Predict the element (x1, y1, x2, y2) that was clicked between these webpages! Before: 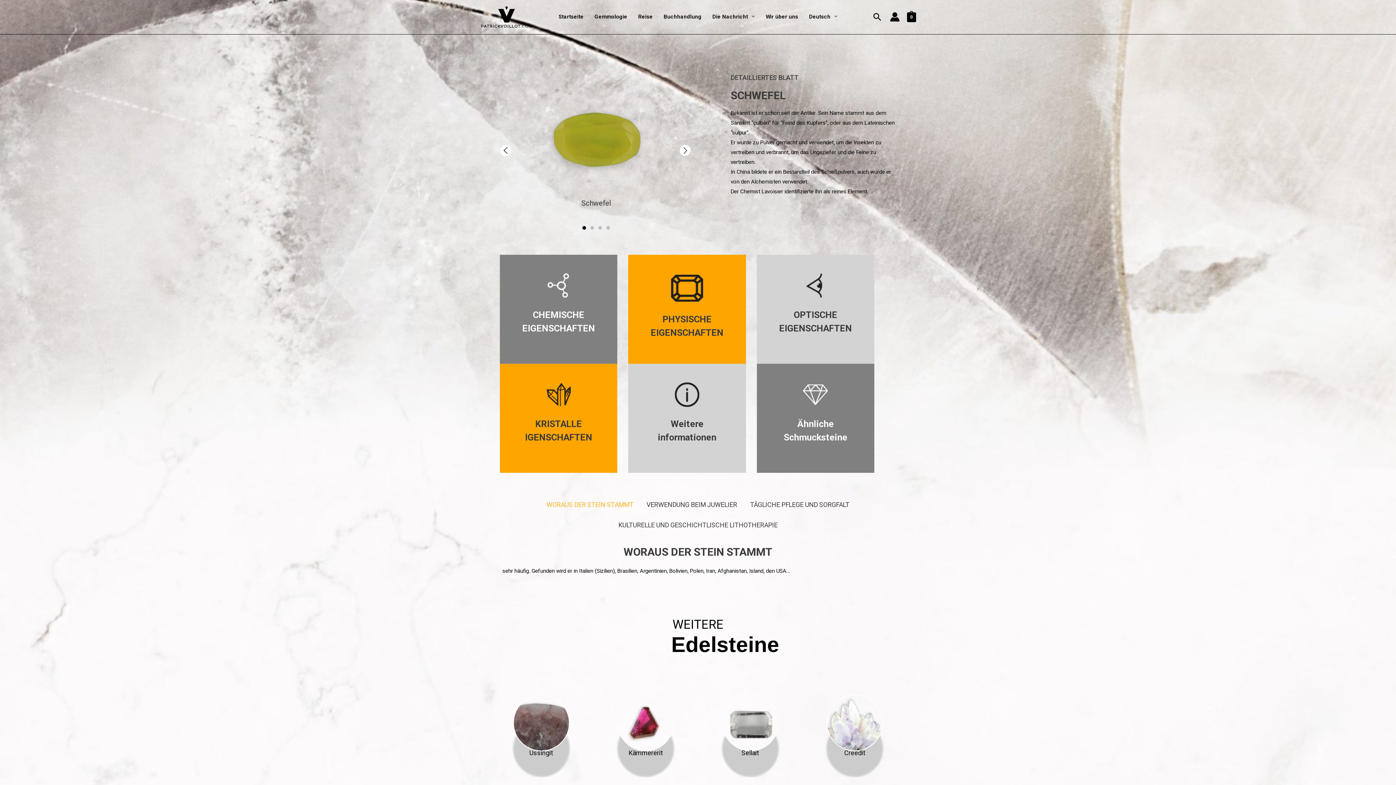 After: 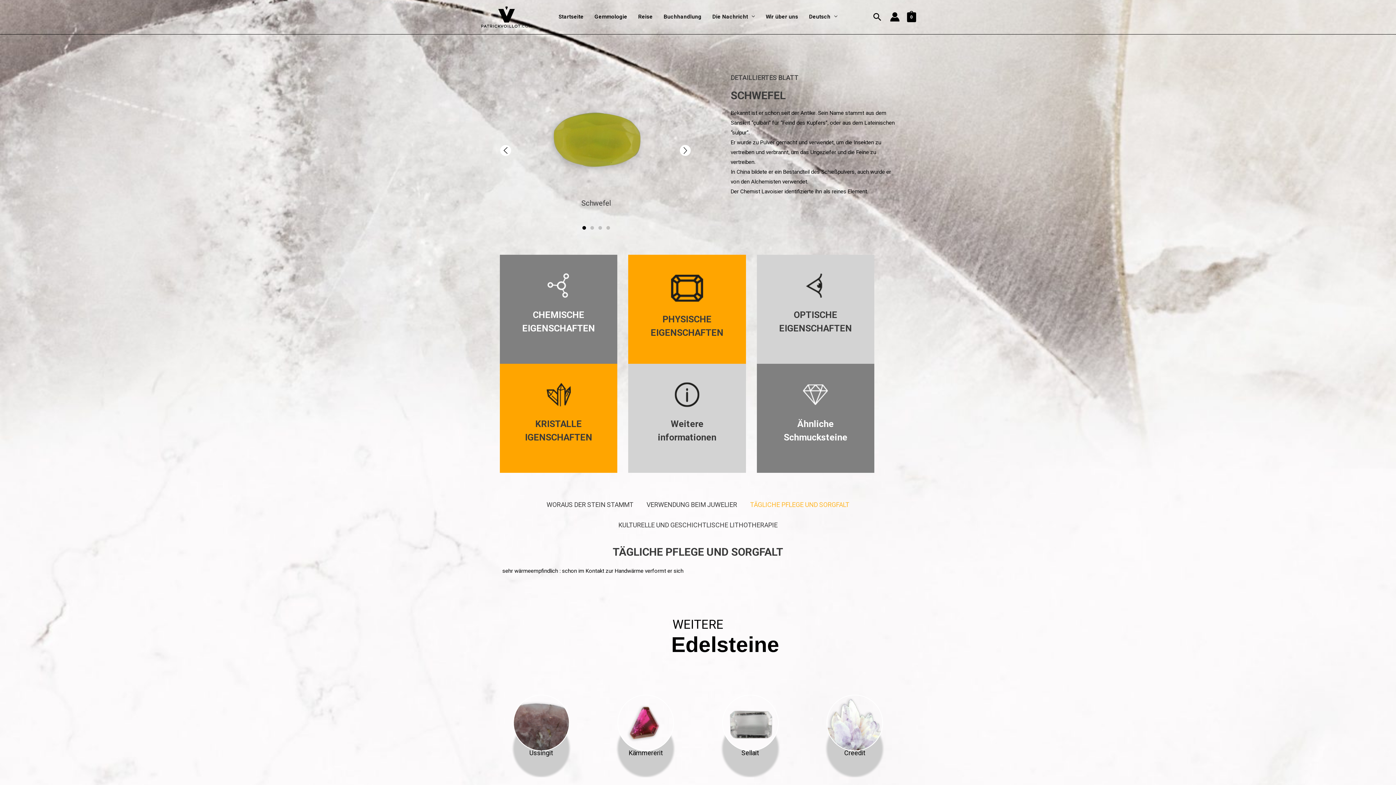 Action: bbox: (744, 494, 855, 515) label: TÄGLICHE PFLEGE UND SORGFALT